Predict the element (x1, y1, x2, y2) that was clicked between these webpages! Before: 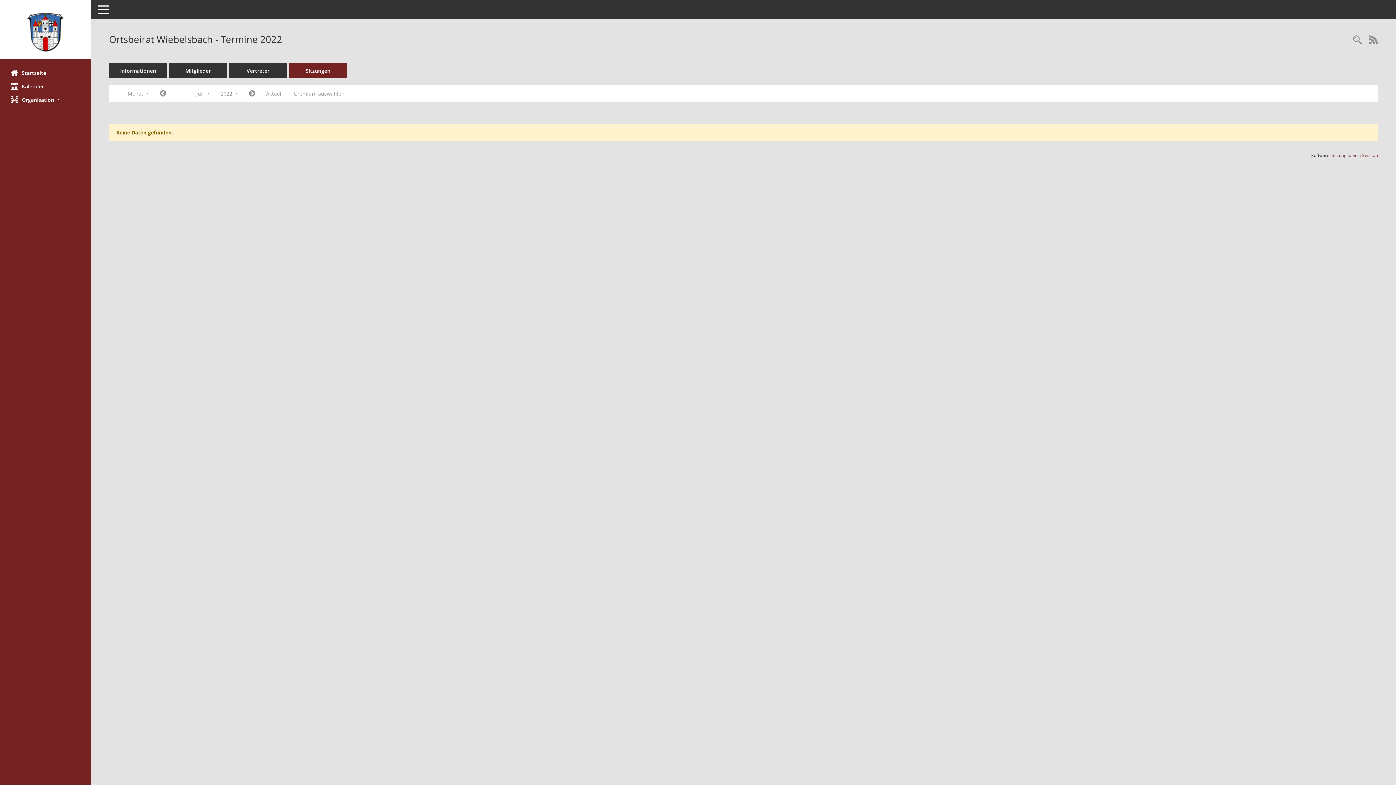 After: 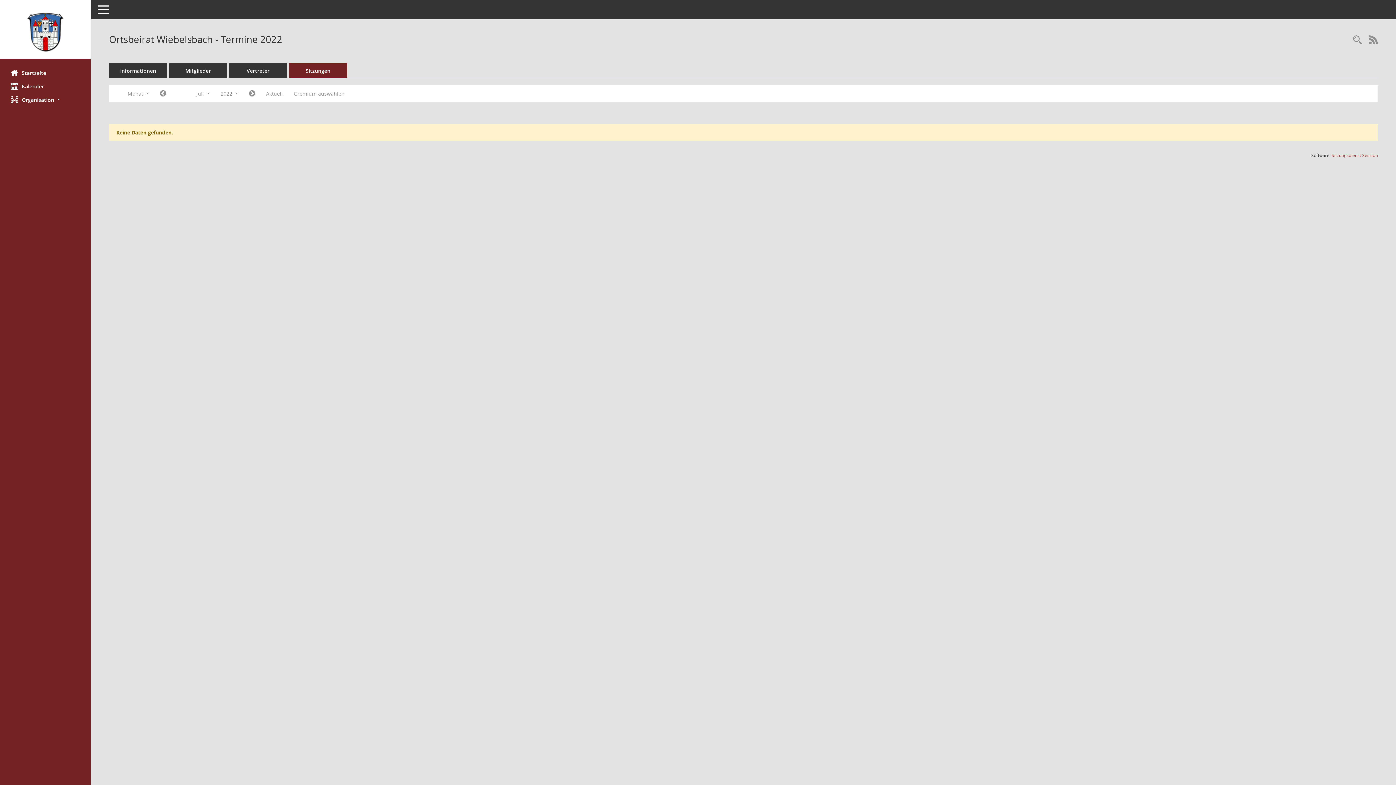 Action: bbox: (1332, 152, 1378, 158) label: Sitzungsdienst Session
(Wird in neuem Fenster geöffnet)